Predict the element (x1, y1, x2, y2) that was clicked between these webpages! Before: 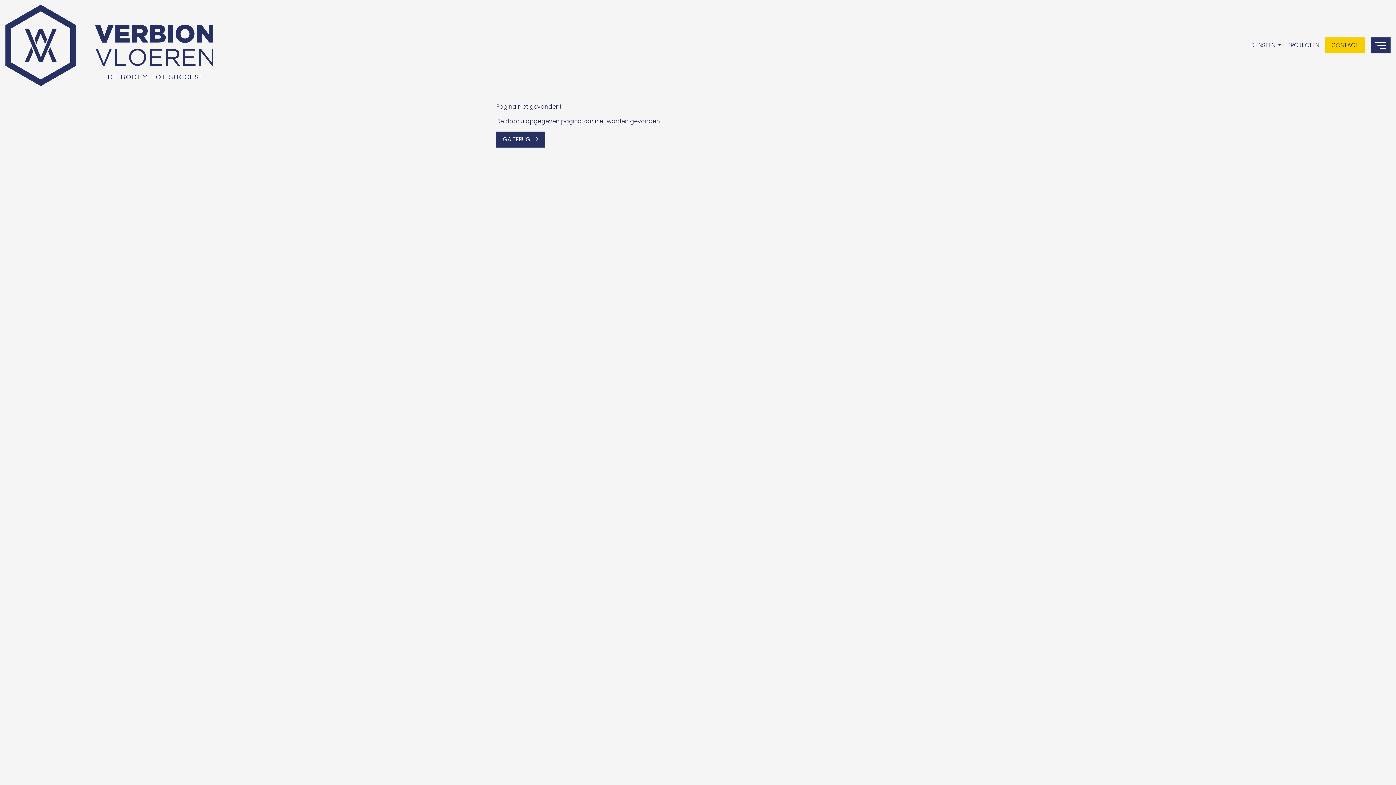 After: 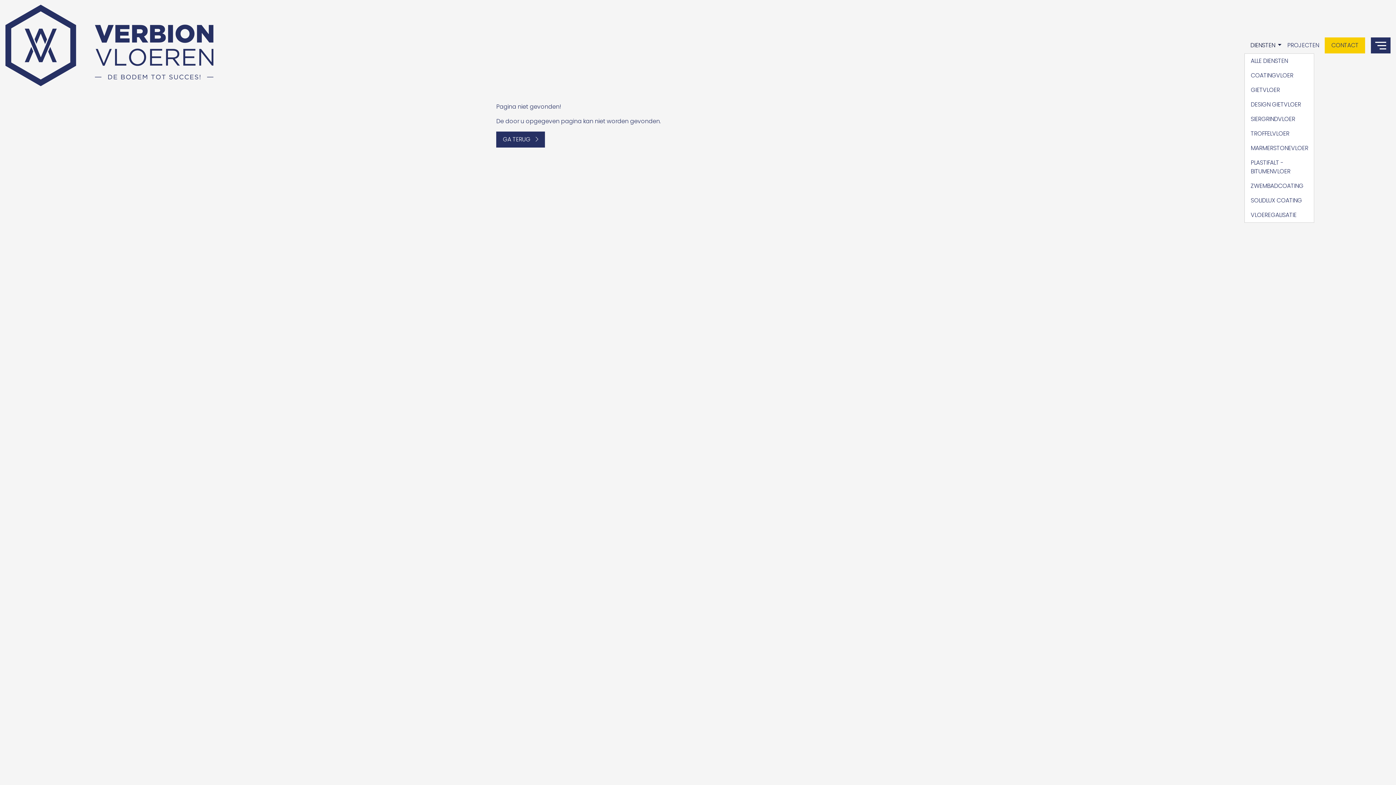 Action: label: DIENSTEN  bbox: (1244, 38, 1287, 52)